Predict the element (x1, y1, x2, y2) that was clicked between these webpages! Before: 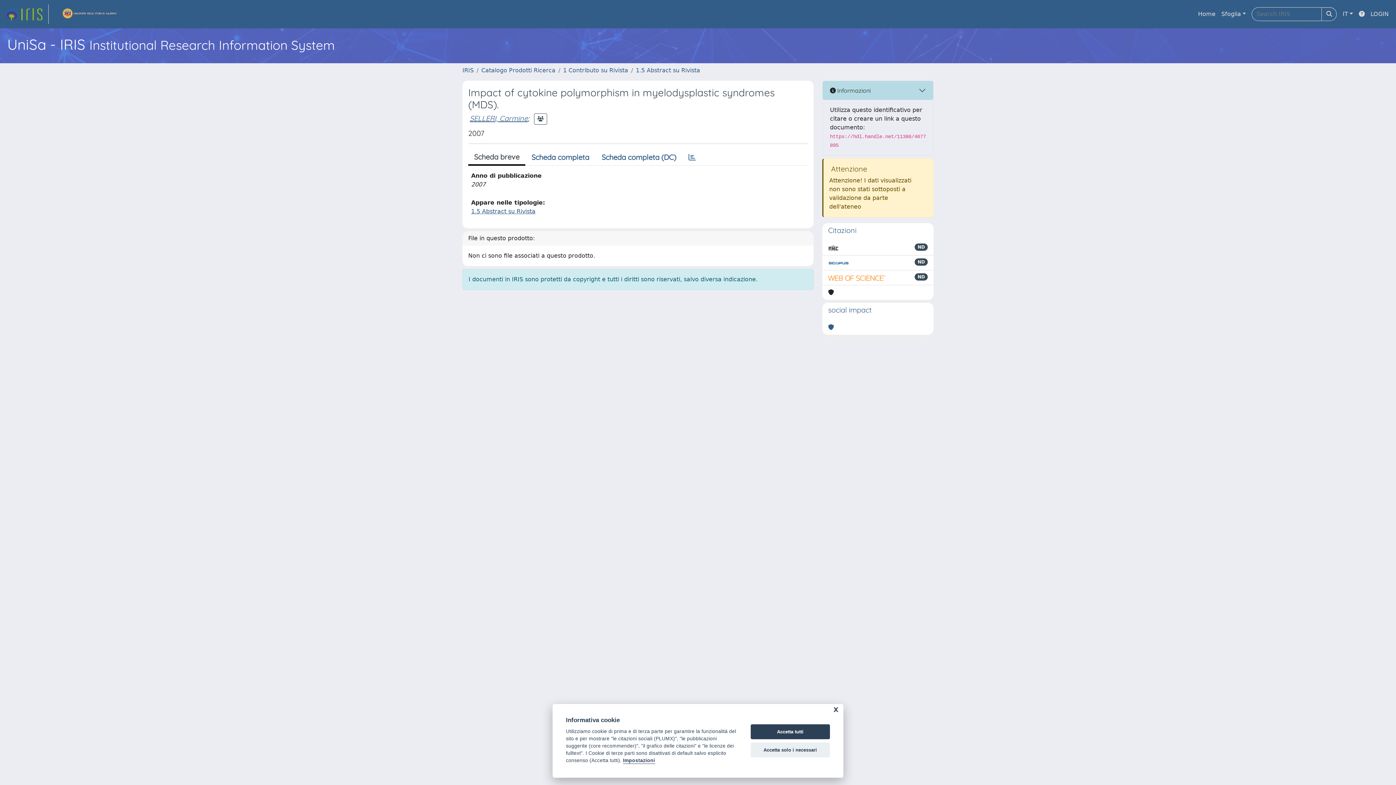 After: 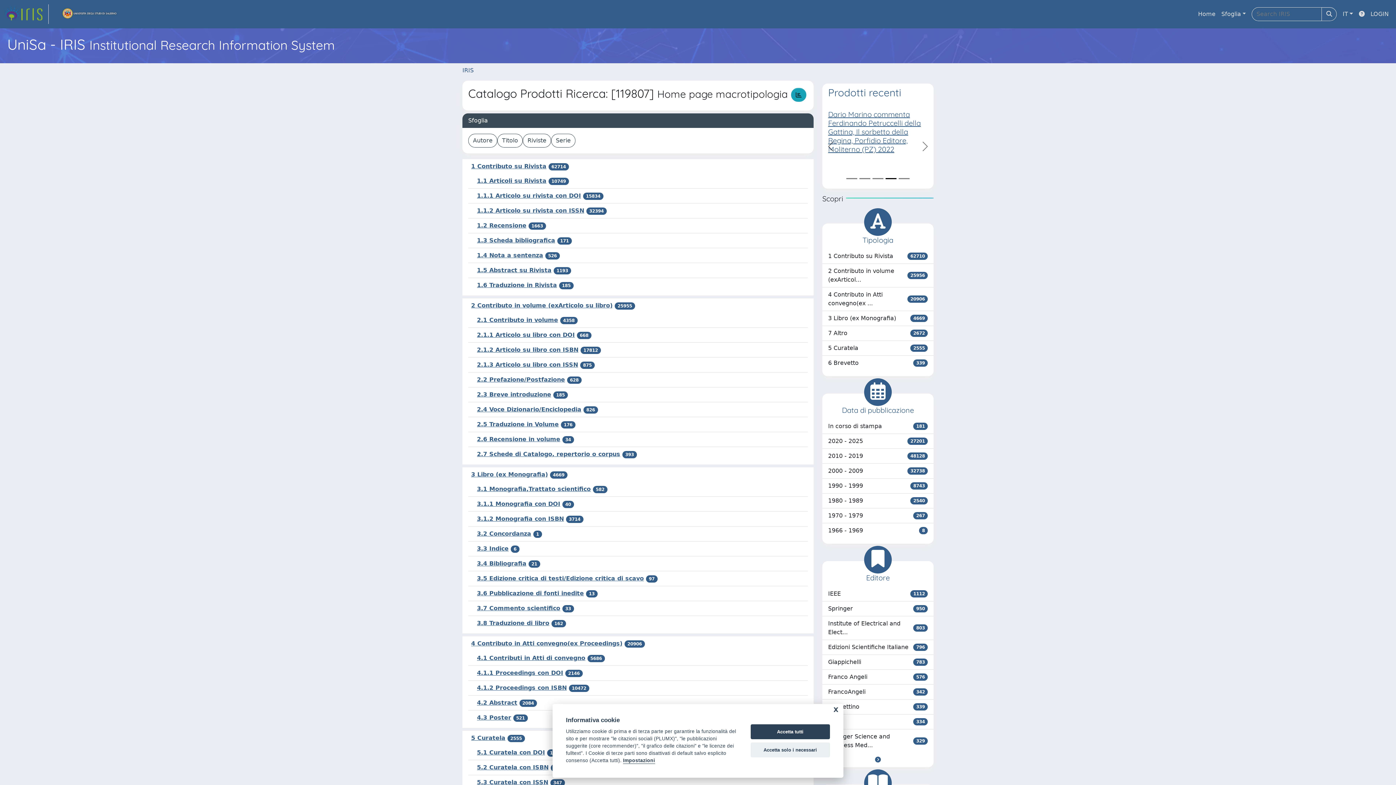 Action: bbox: (481, 66, 555, 73) label: Catalogo Prodotti Ricerca